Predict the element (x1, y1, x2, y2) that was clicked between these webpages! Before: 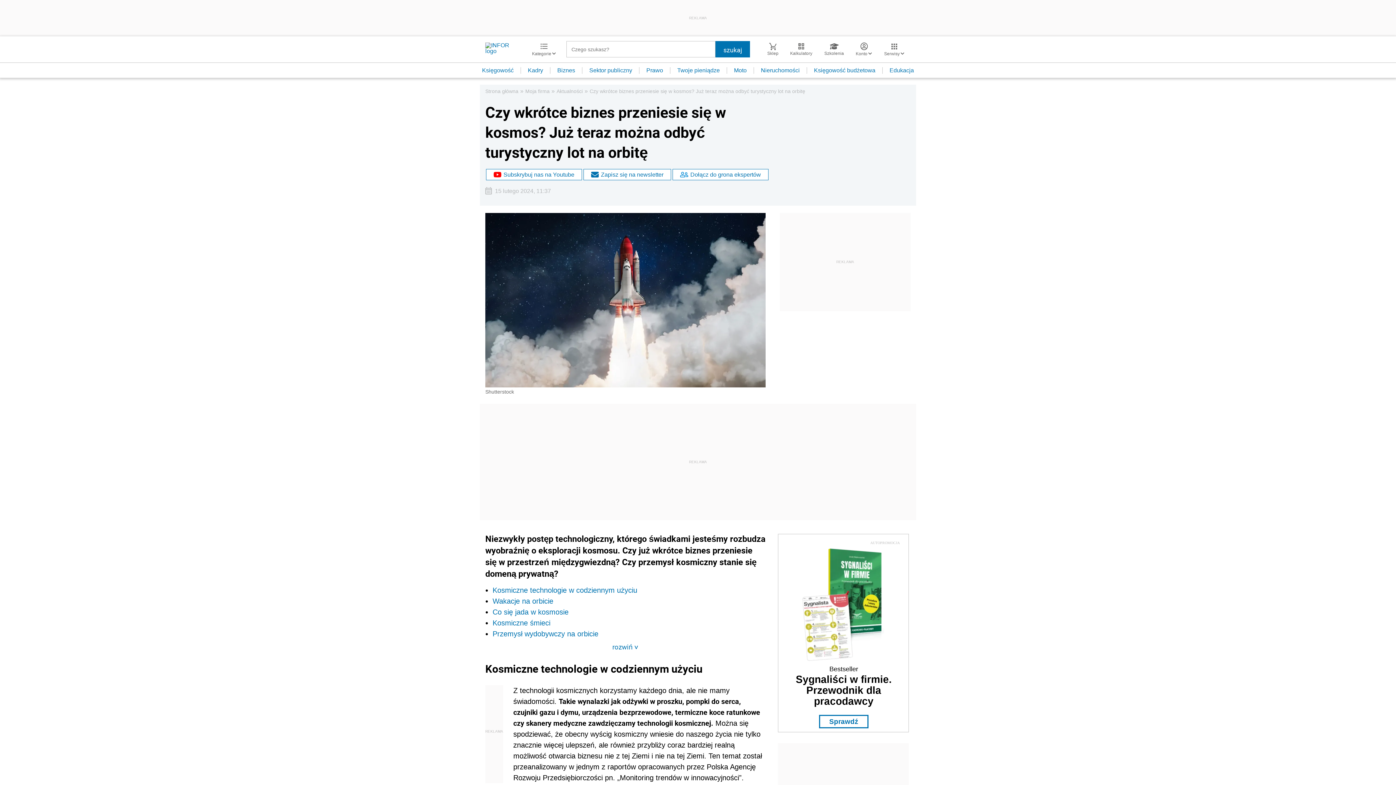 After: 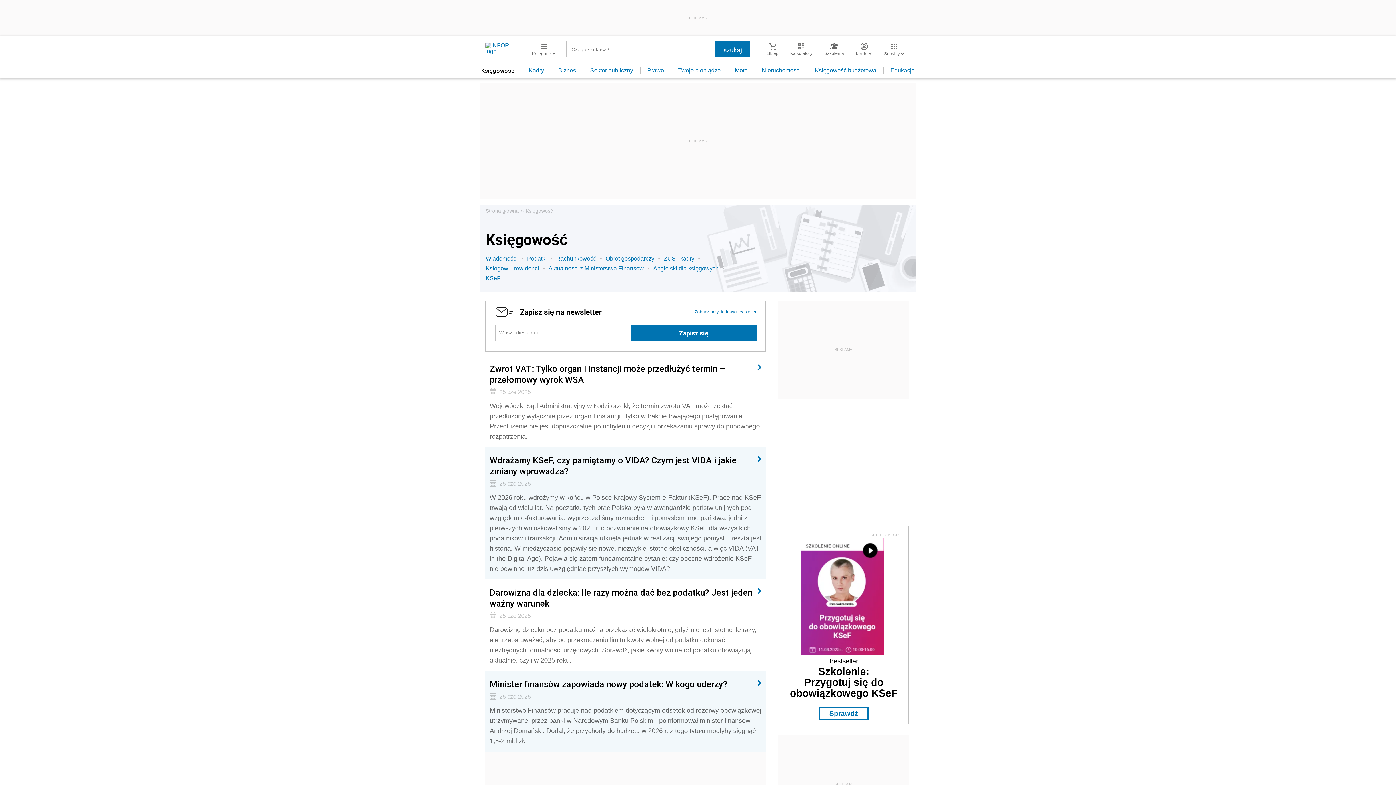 Action: bbox: (475, 67, 521, 73) label: Księgowość